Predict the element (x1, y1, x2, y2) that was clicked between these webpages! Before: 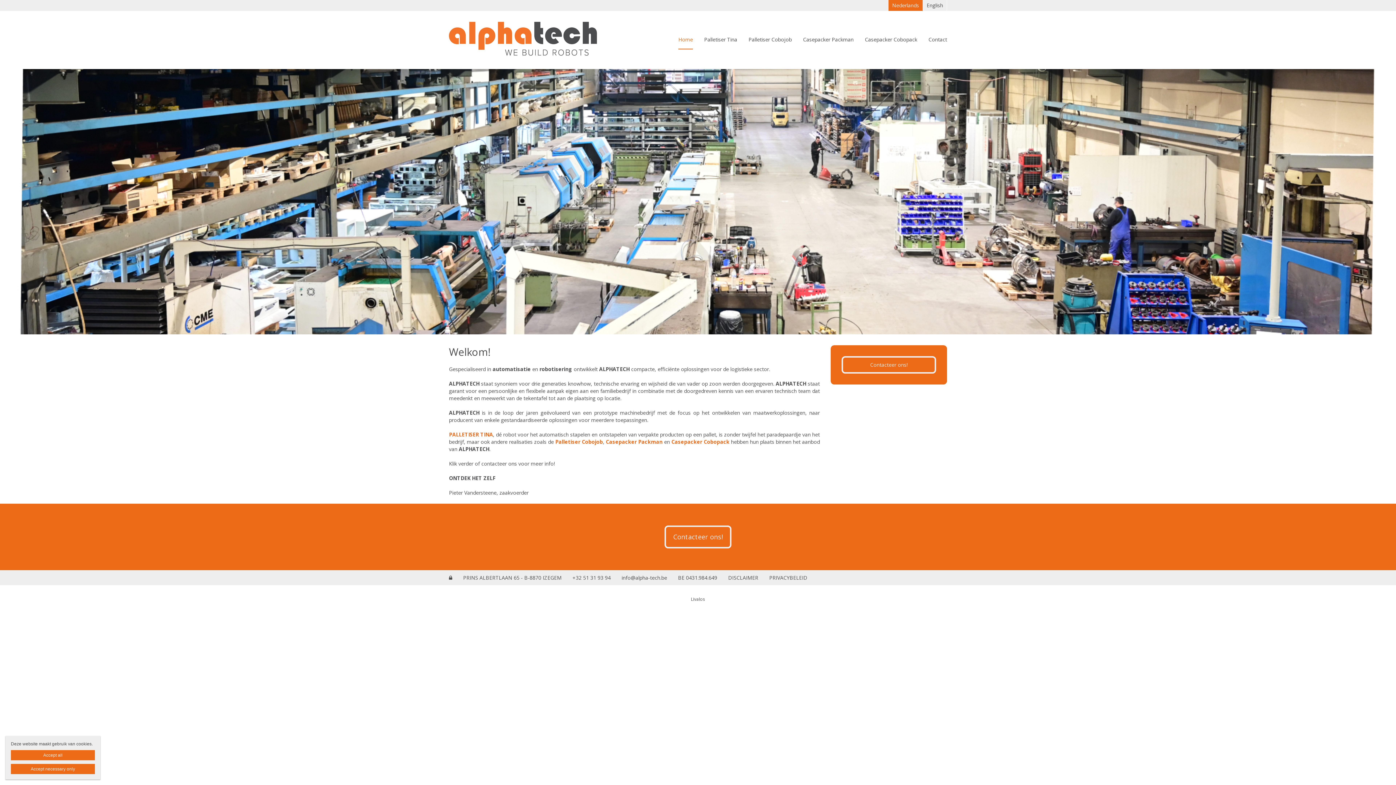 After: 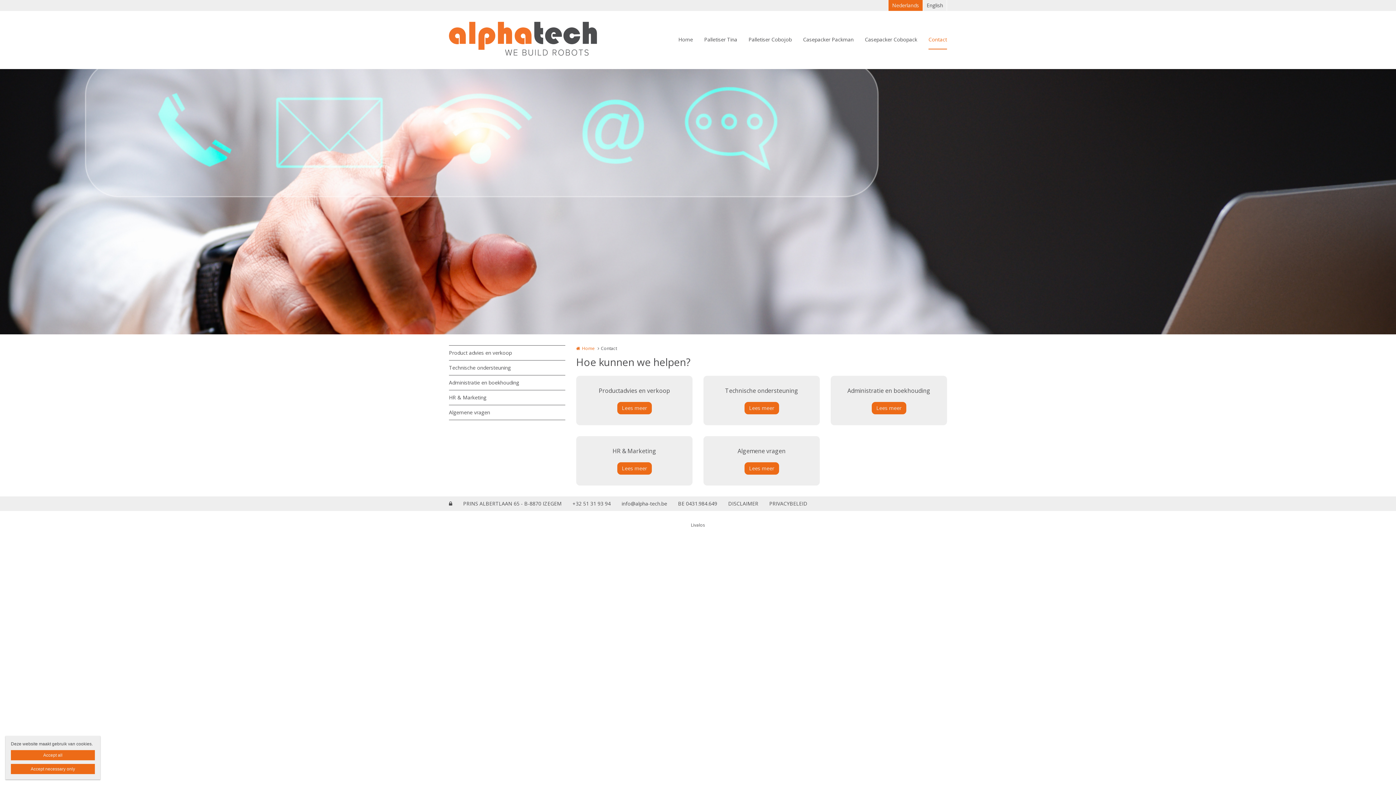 Action: bbox: (928, 30, 947, 49) label: Contact